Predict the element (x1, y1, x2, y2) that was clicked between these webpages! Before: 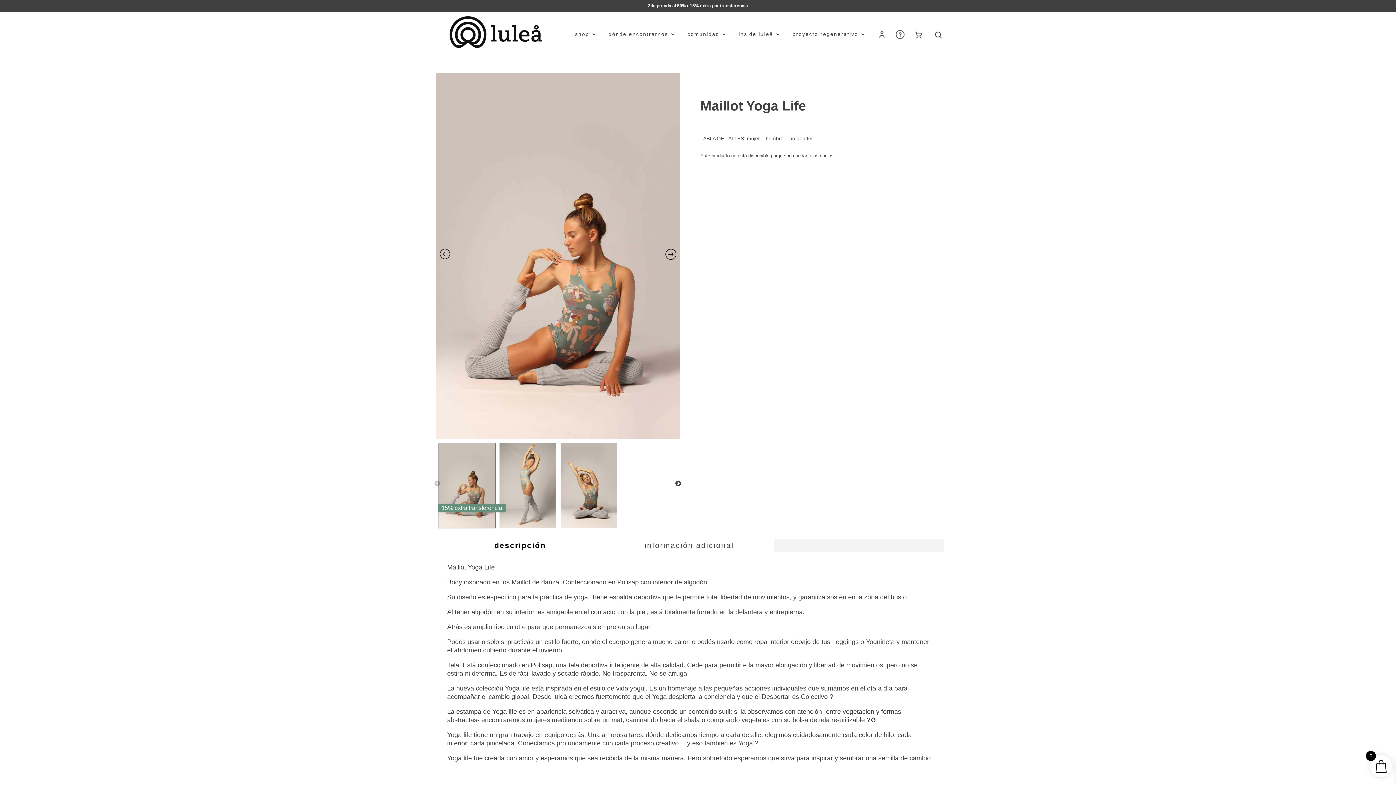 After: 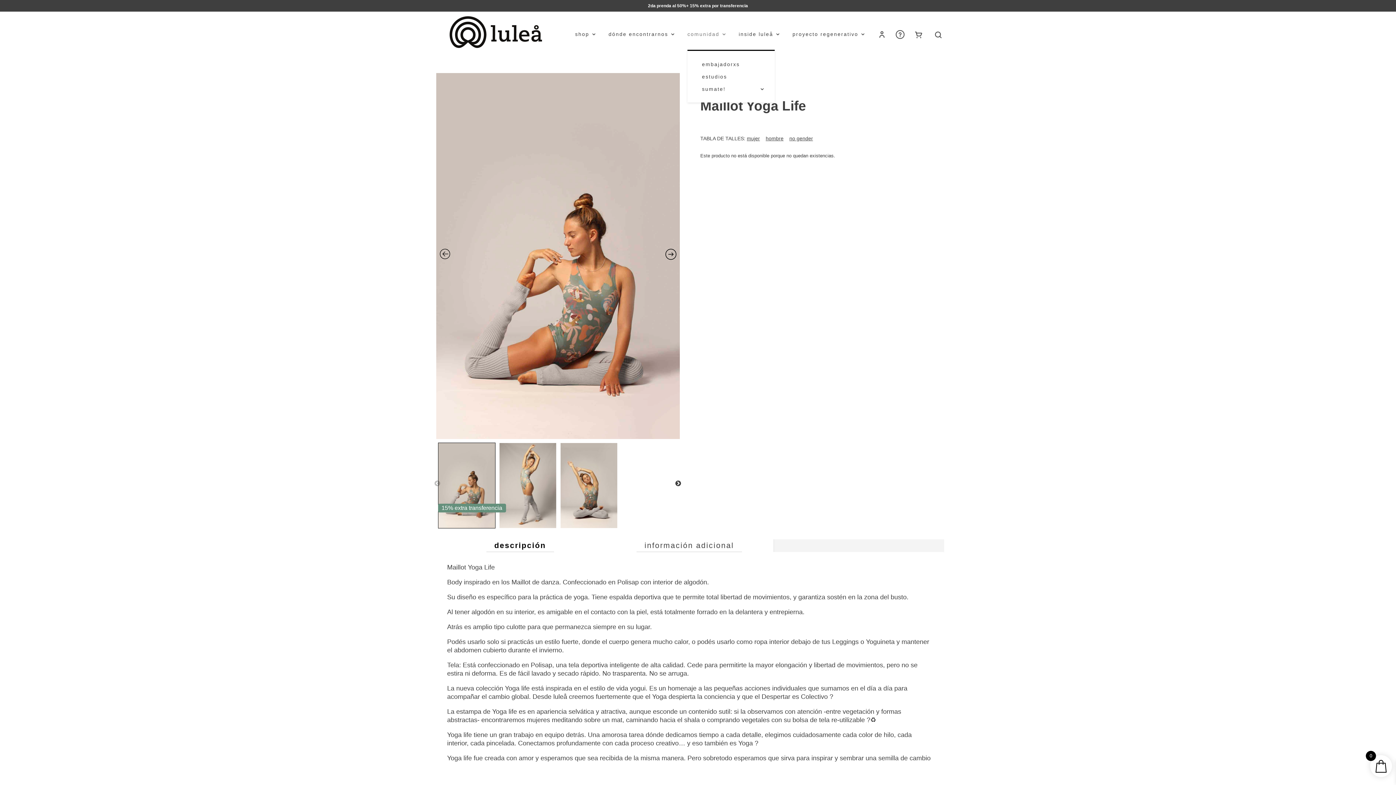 Action: label: comunidad bbox: (687, 24, 729, 43)